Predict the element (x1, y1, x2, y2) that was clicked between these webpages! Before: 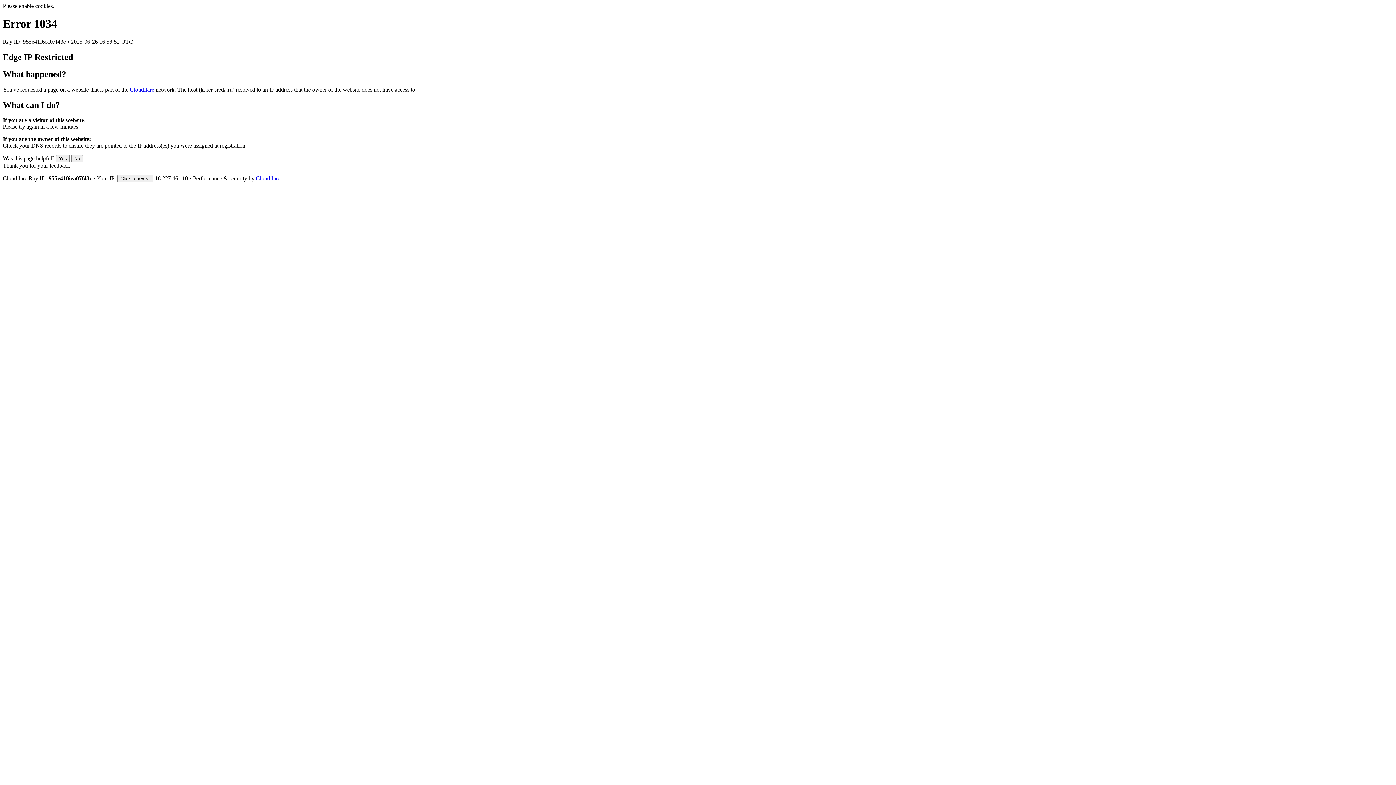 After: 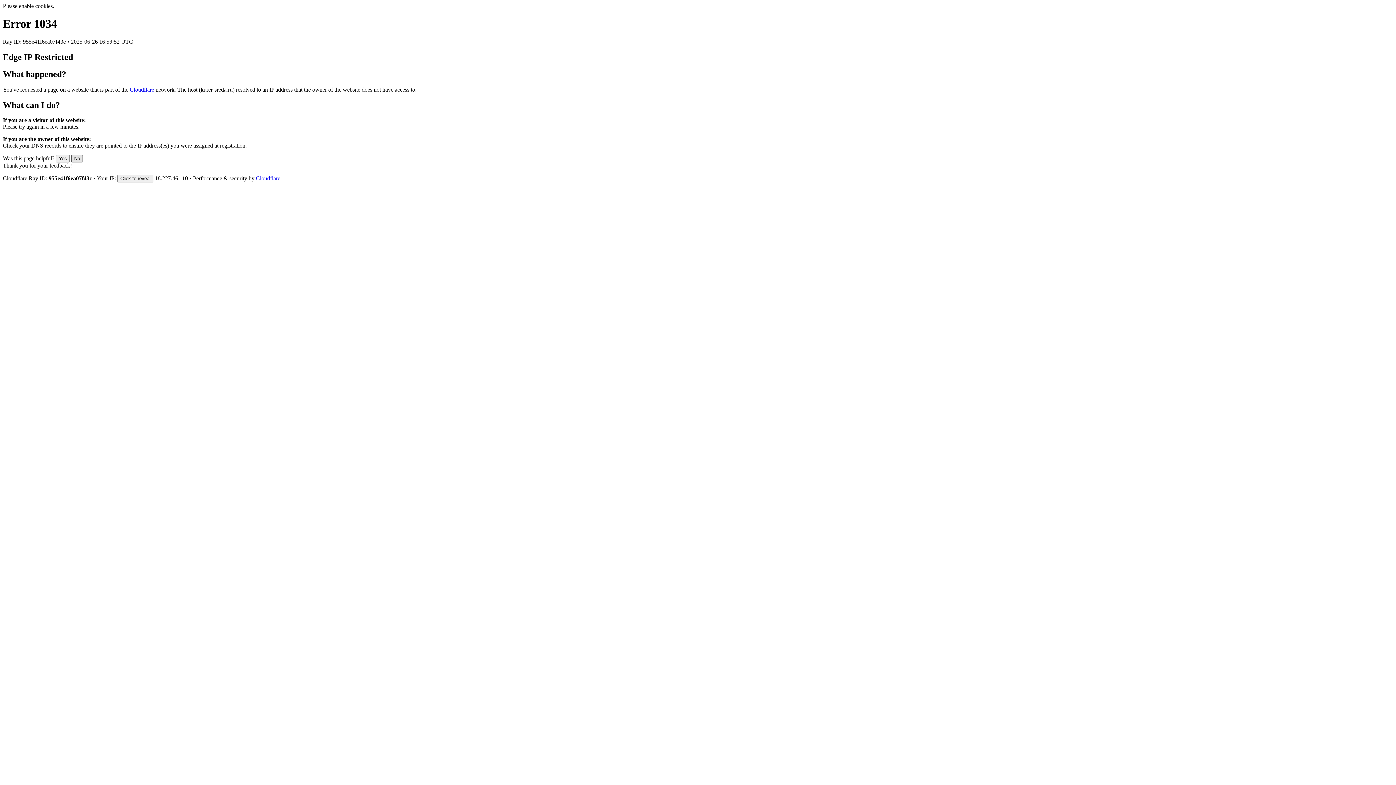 Action: label: No bbox: (71, 155, 82, 162)